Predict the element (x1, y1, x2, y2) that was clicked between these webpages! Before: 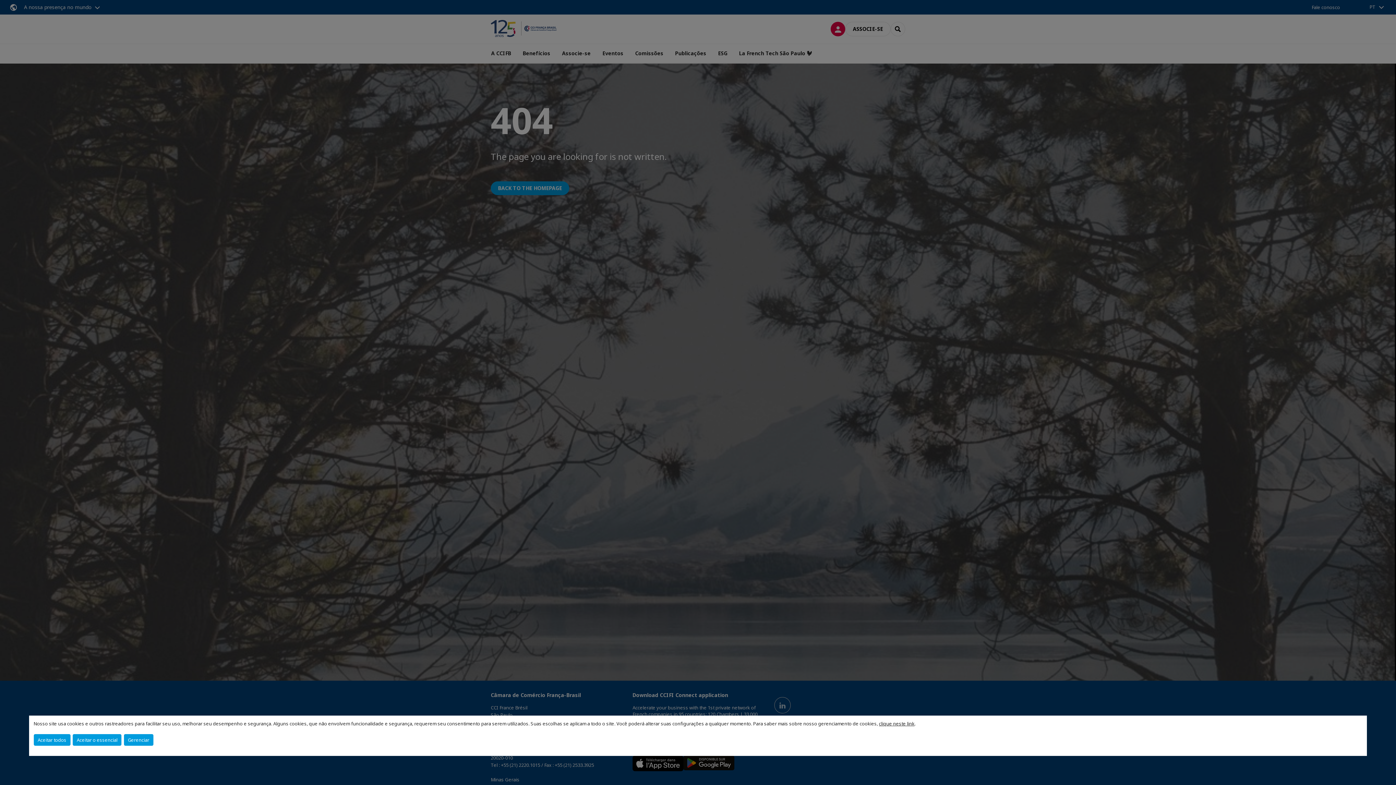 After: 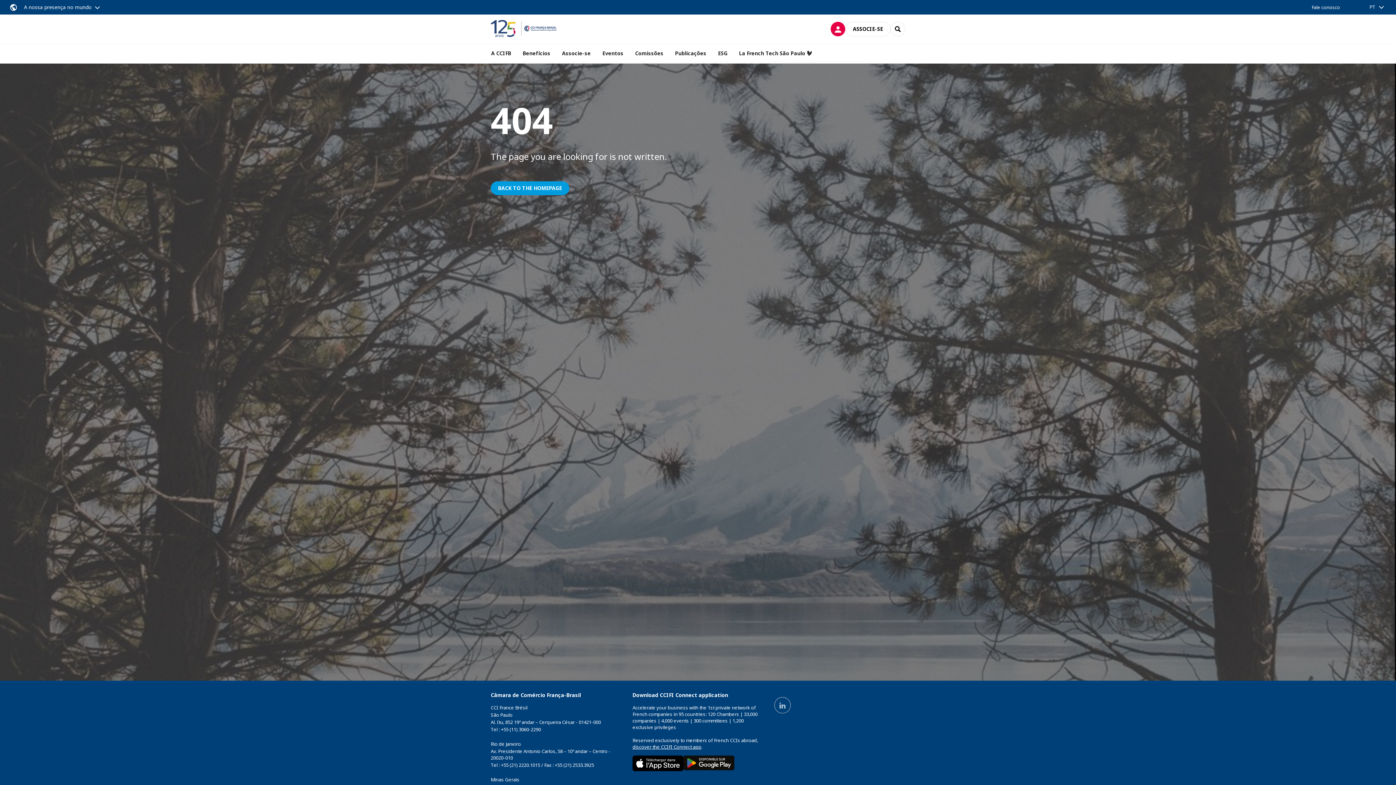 Action: label: Aceitar o essencial bbox: (72, 734, 121, 746)